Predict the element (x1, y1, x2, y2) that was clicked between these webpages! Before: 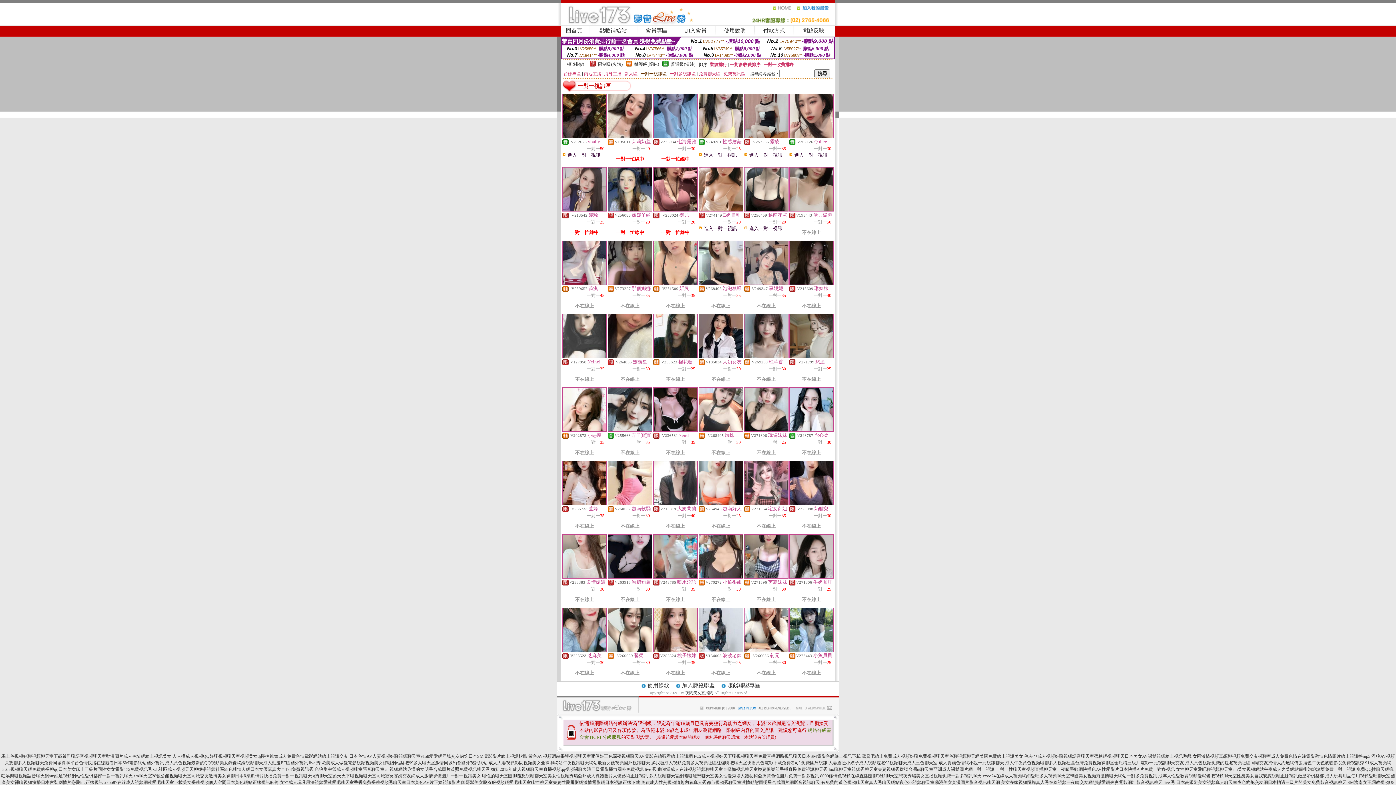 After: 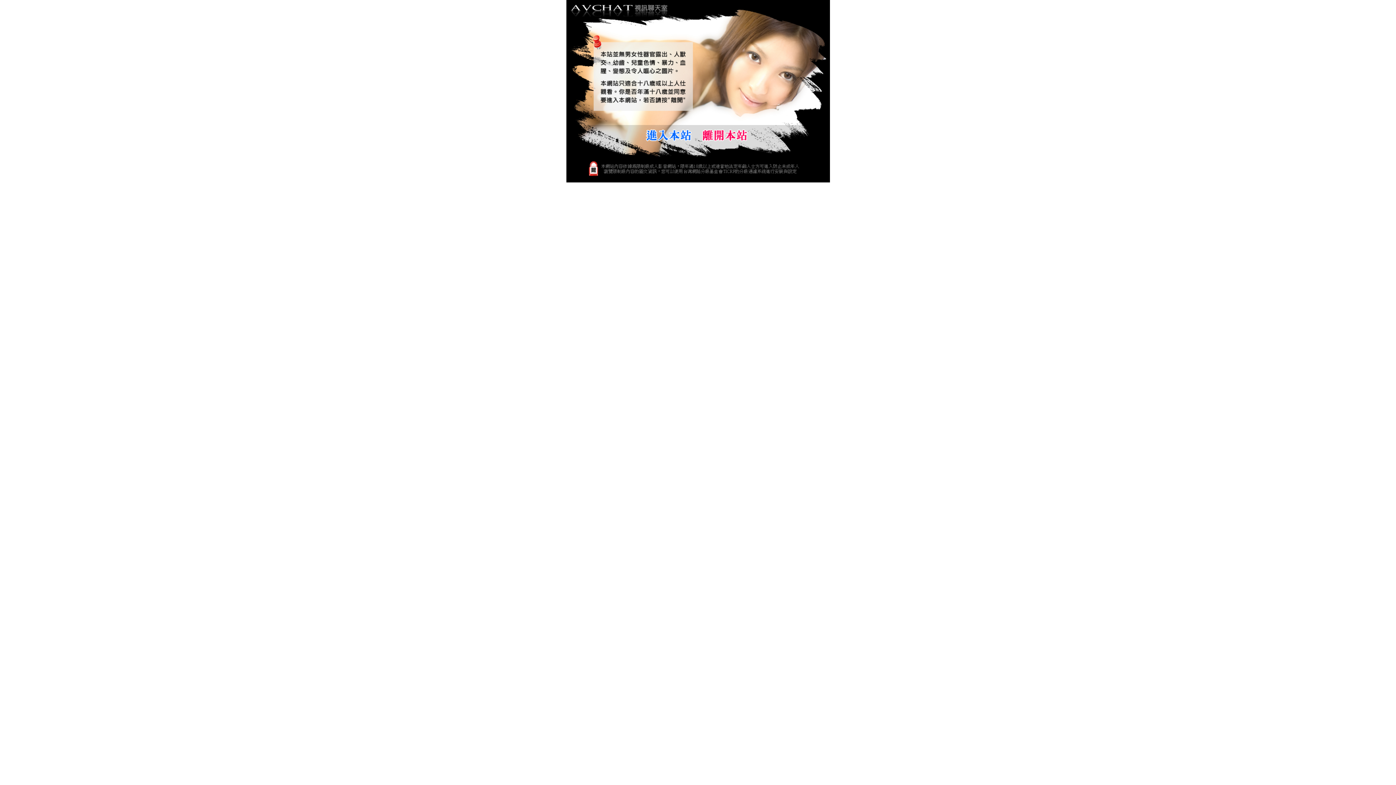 Action: label: 鴛鴦吧線上免費成人視頻好聊免費視頻聊天室色聊視頻聊天網美國免費線上視訊美女 bbox: (862, 754, 1023, 759)